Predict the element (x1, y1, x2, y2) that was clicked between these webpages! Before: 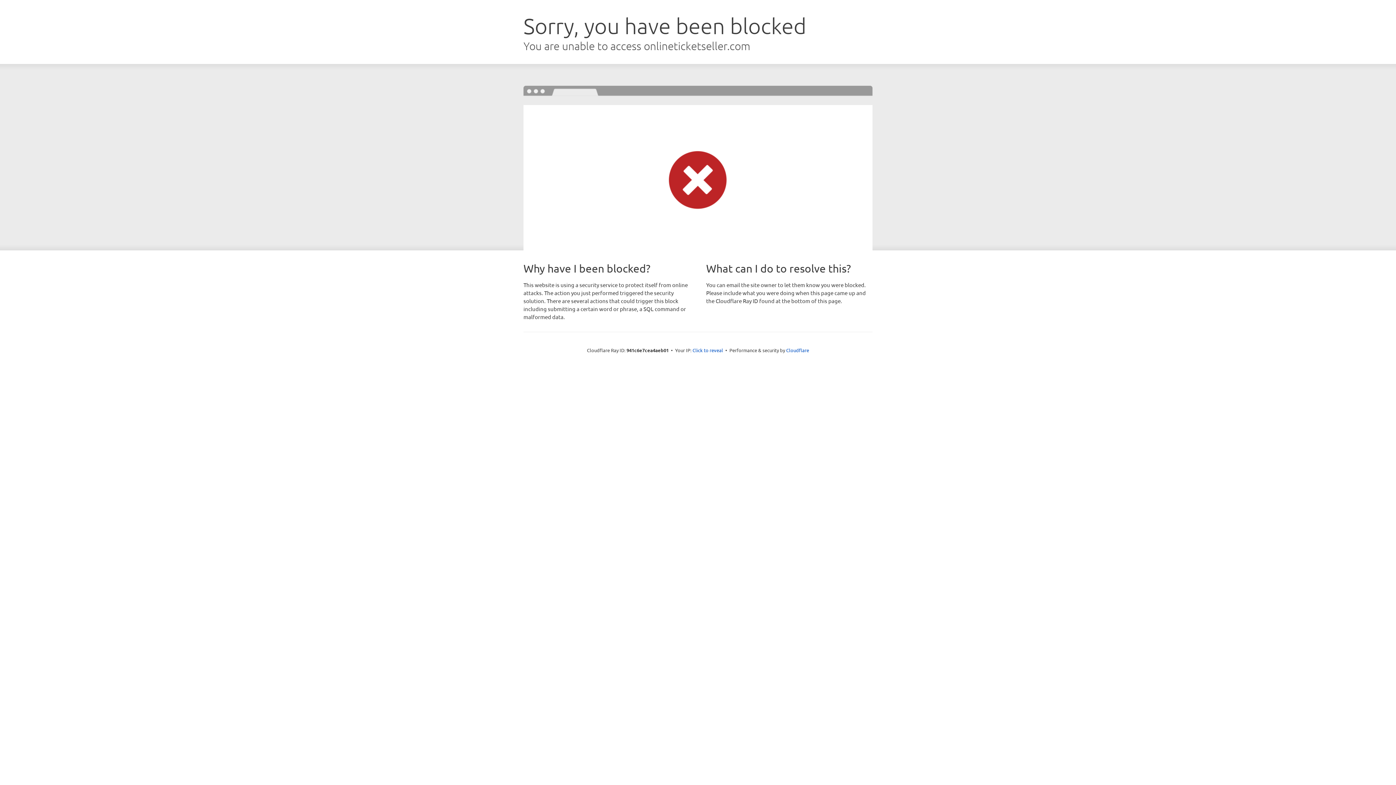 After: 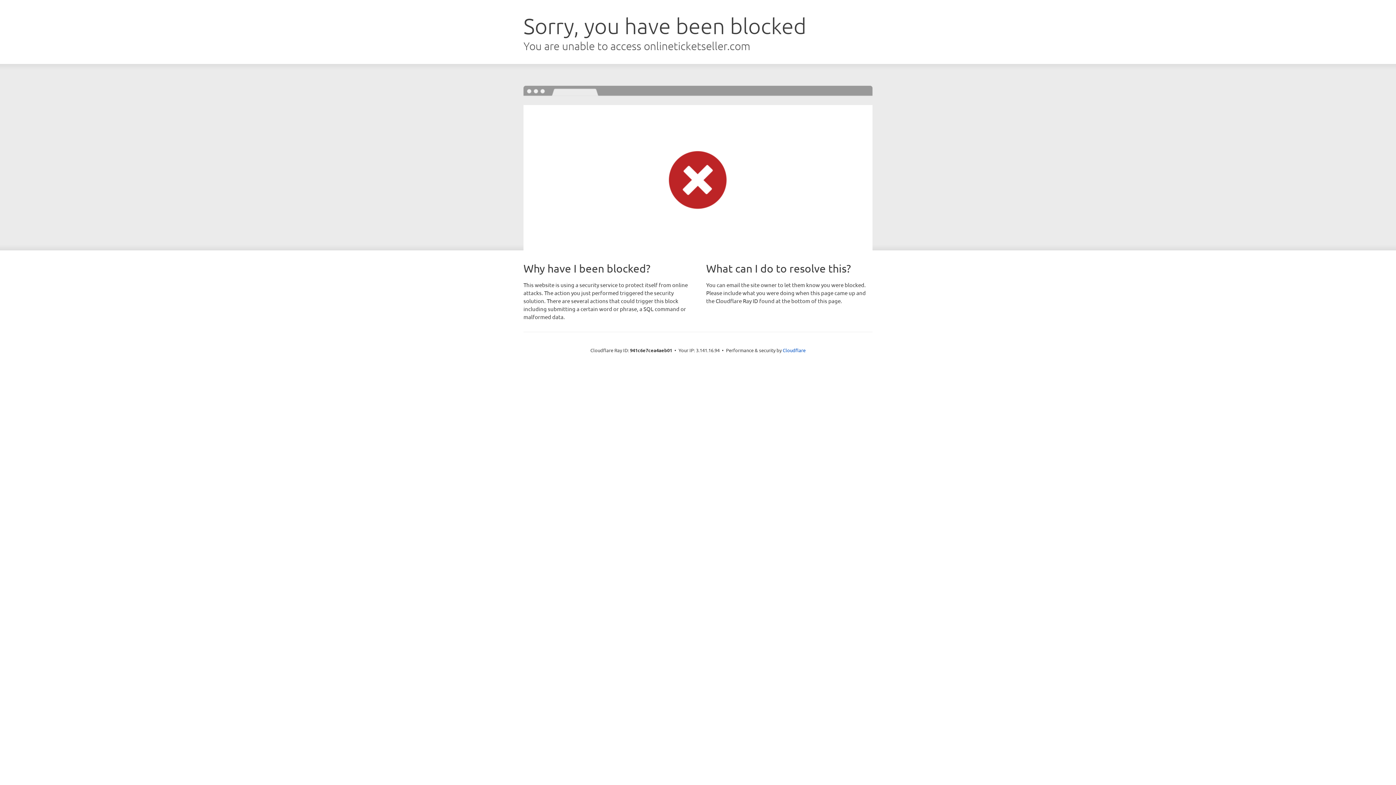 Action: bbox: (692, 346, 723, 353) label: Click to reveal